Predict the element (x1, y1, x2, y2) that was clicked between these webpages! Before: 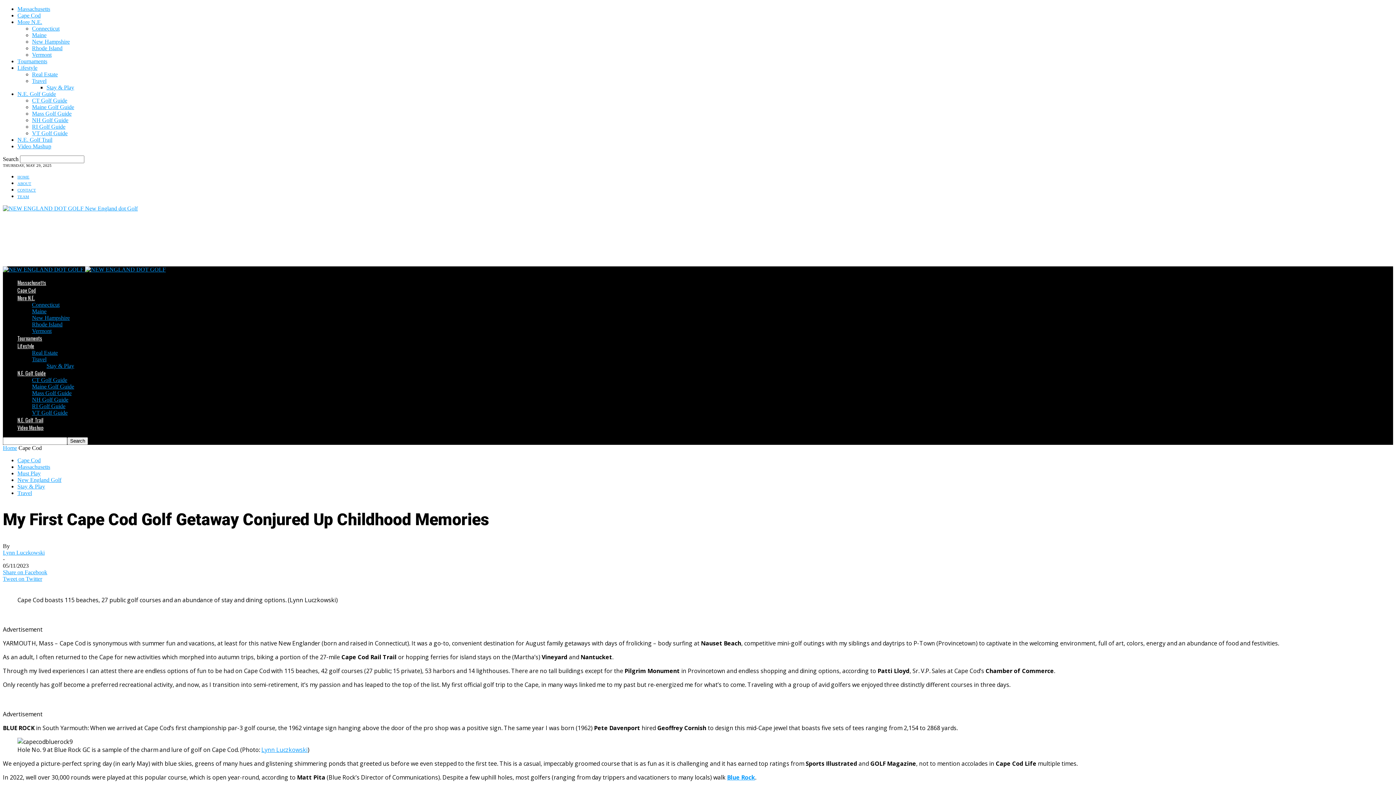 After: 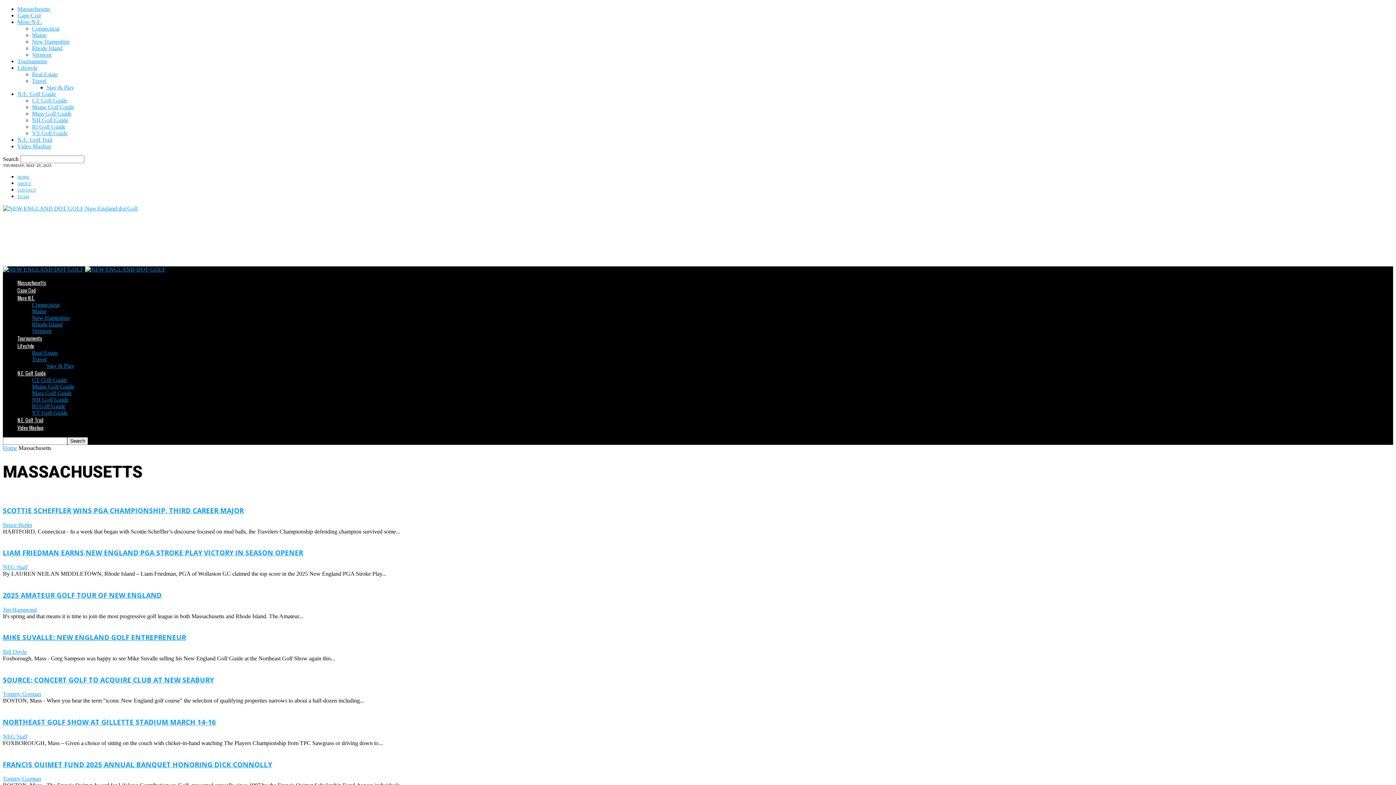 Action: bbox: (17, 5, 50, 12) label: Massachusetts